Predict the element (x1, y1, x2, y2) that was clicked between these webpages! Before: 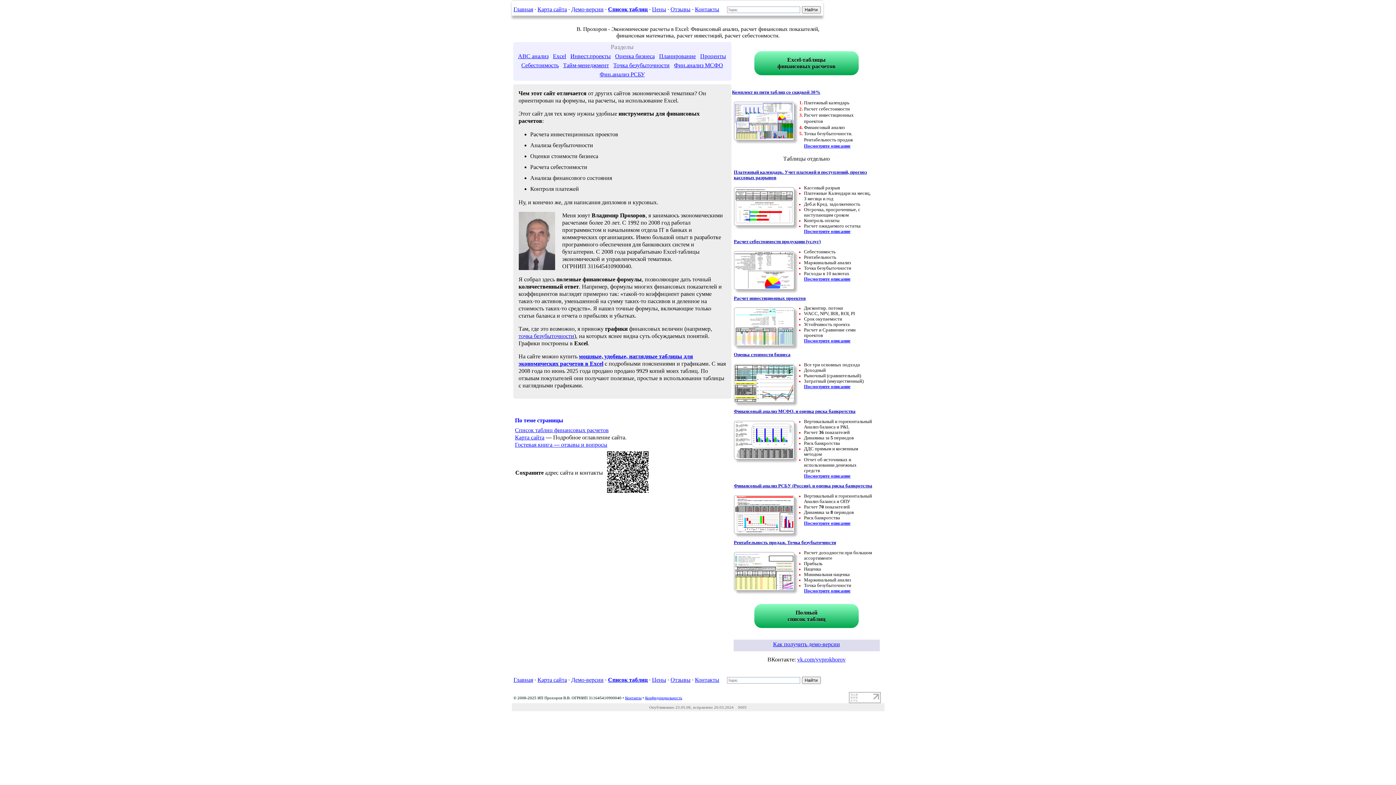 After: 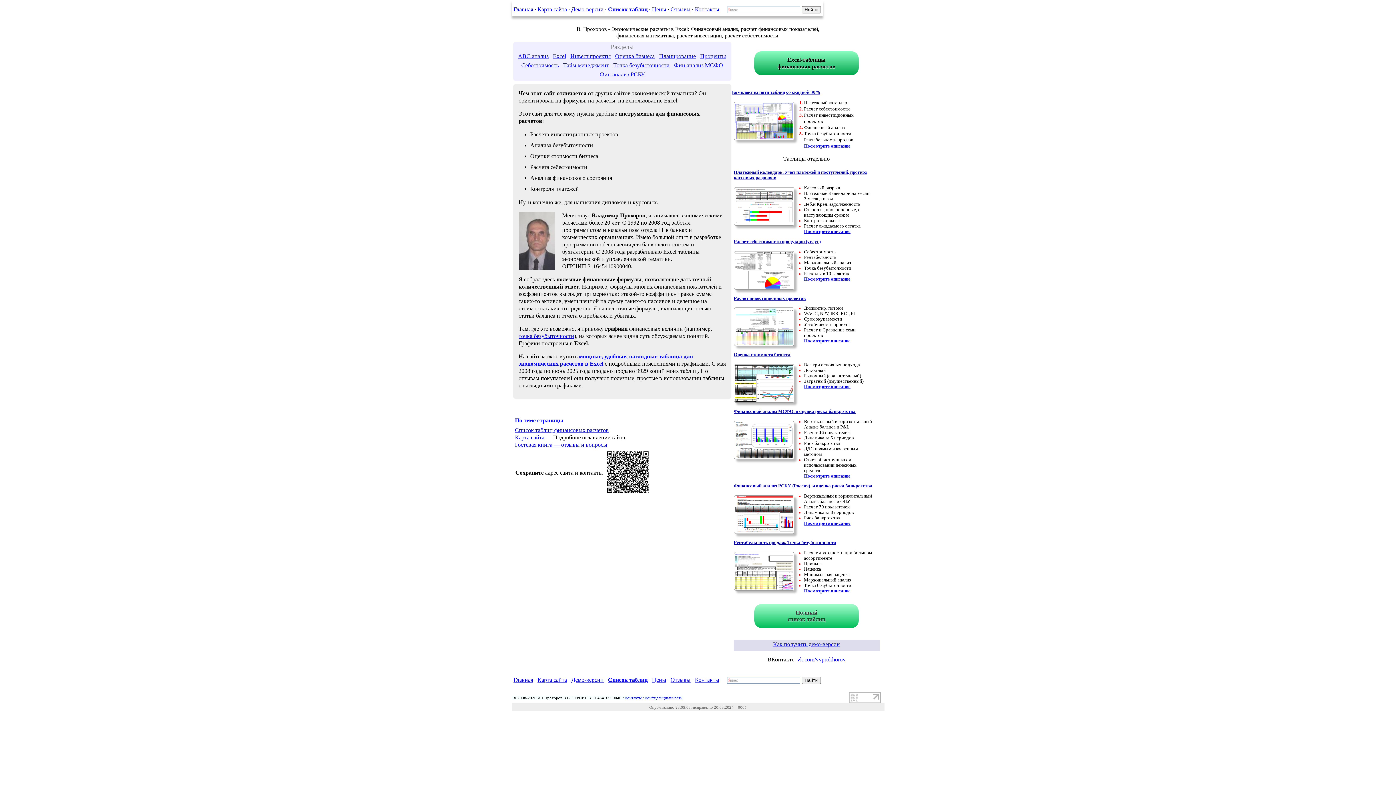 Action: bbox: (754, 604, 858, 628) label: Полный
список таблиц